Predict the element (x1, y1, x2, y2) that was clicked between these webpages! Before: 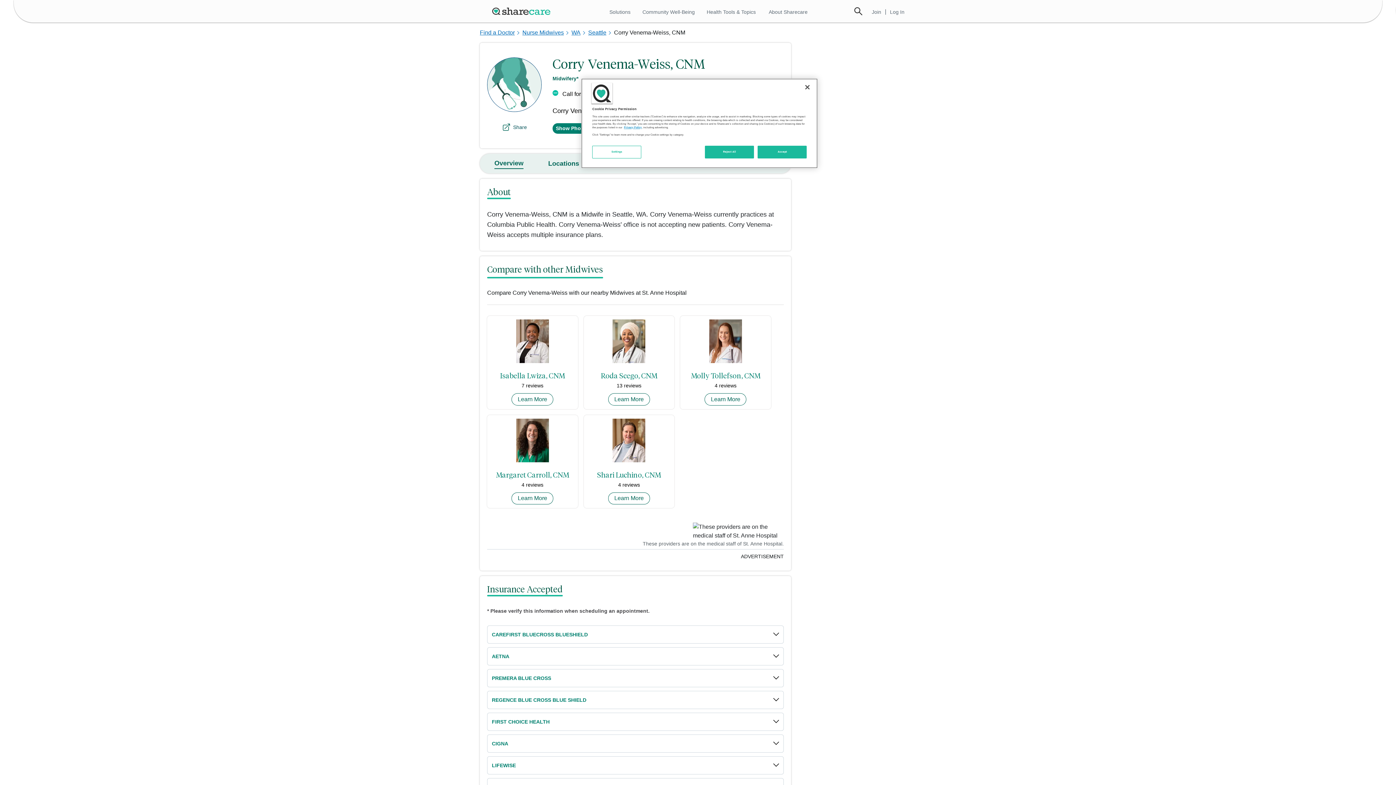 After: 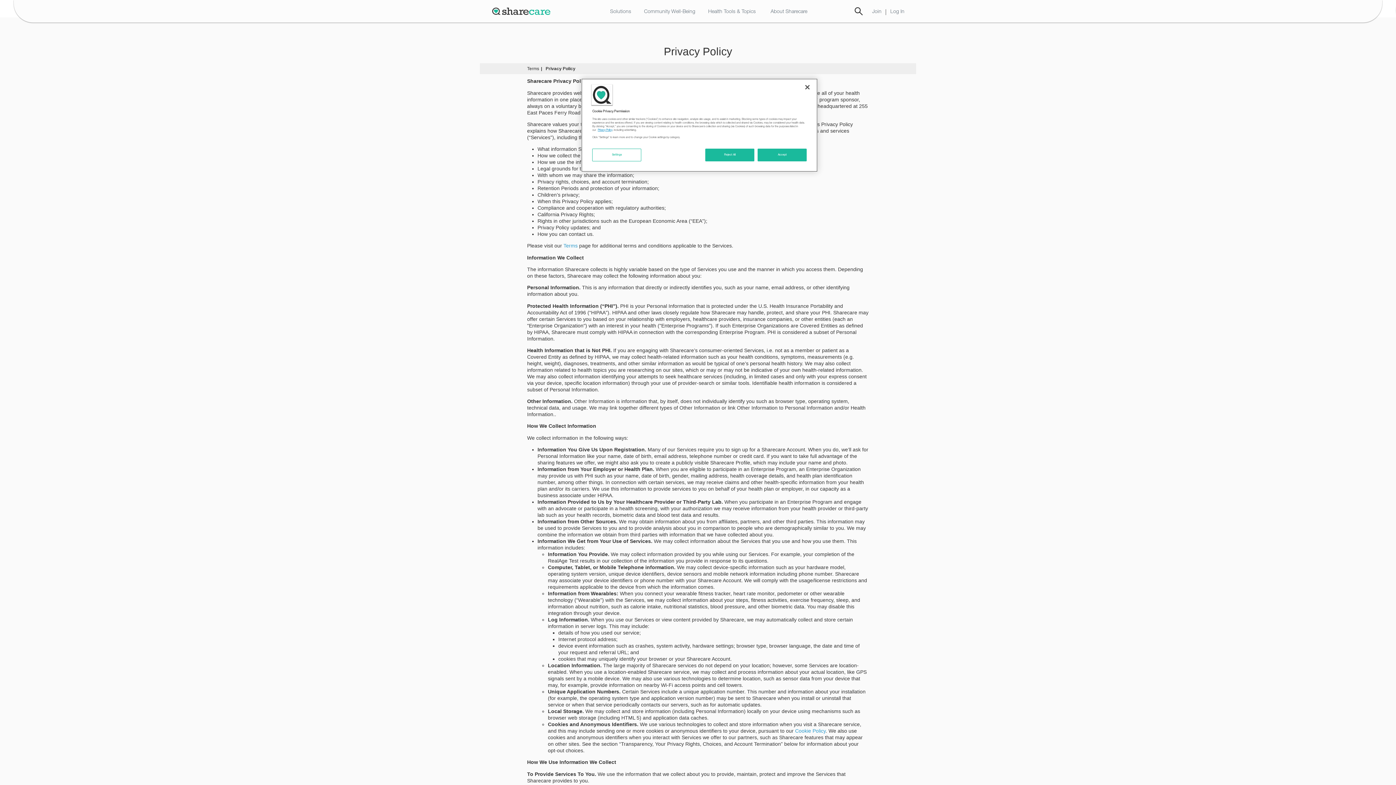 Action: label: Privacy Policy bbox: (624, 126, 641, 129)